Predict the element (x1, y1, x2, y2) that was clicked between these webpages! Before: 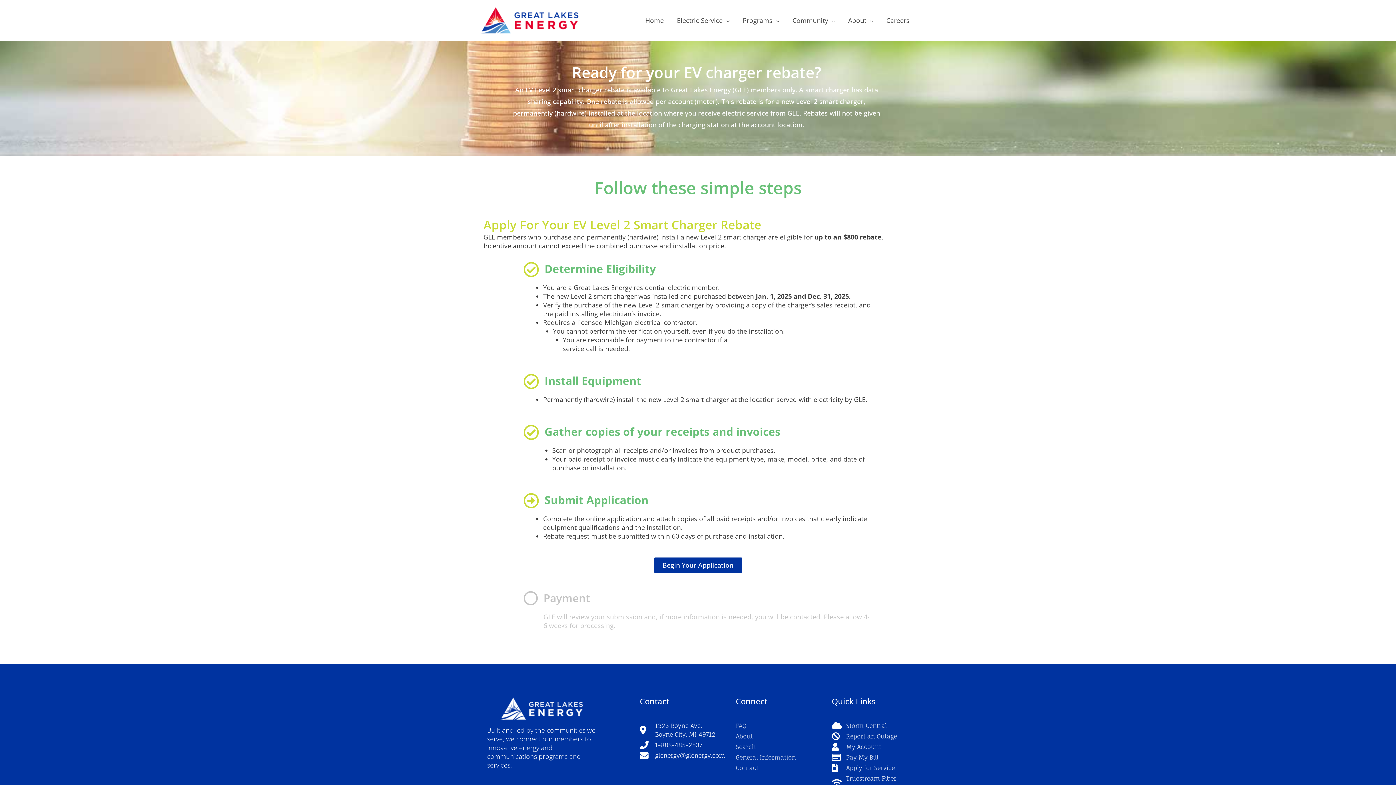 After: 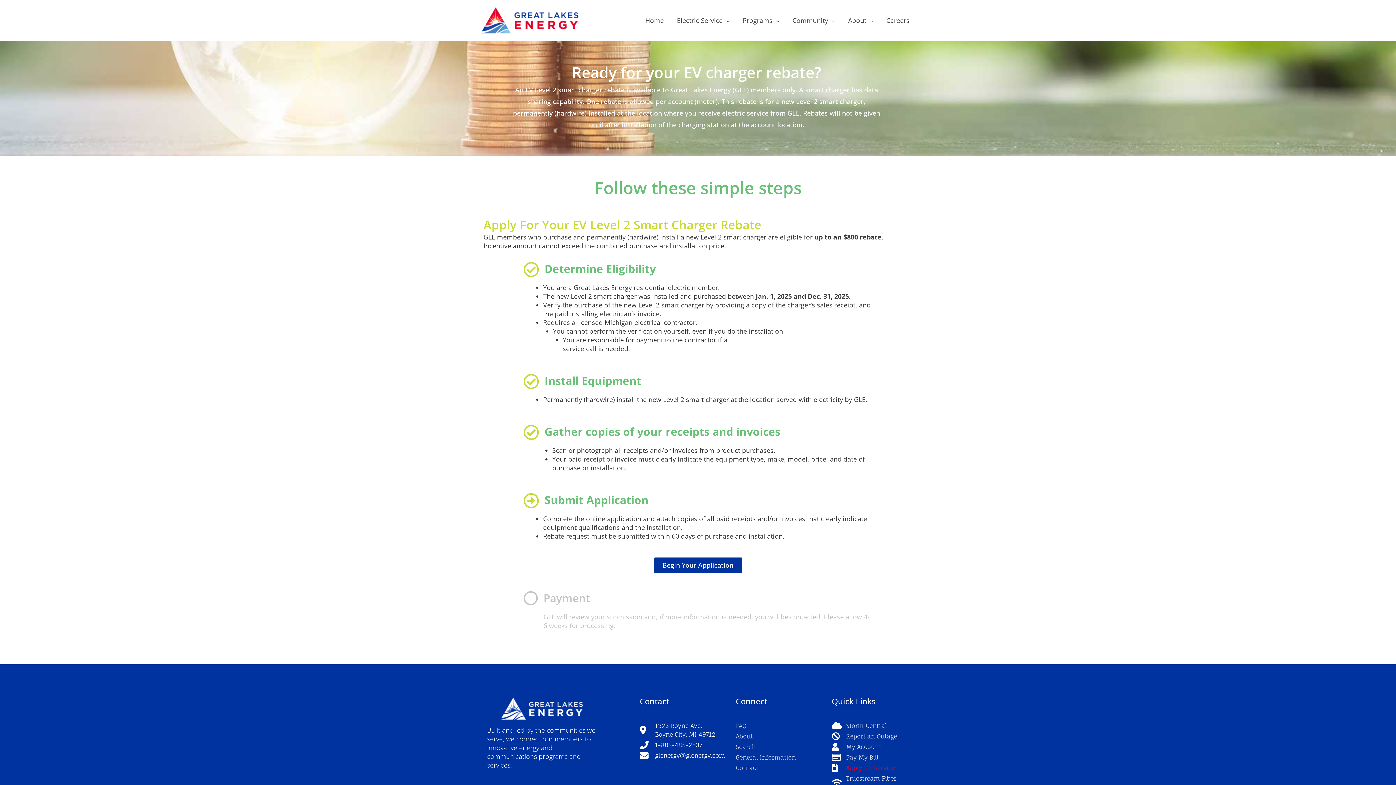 Action: bbox: (832, 763, 909, 772) label: Apply for Service